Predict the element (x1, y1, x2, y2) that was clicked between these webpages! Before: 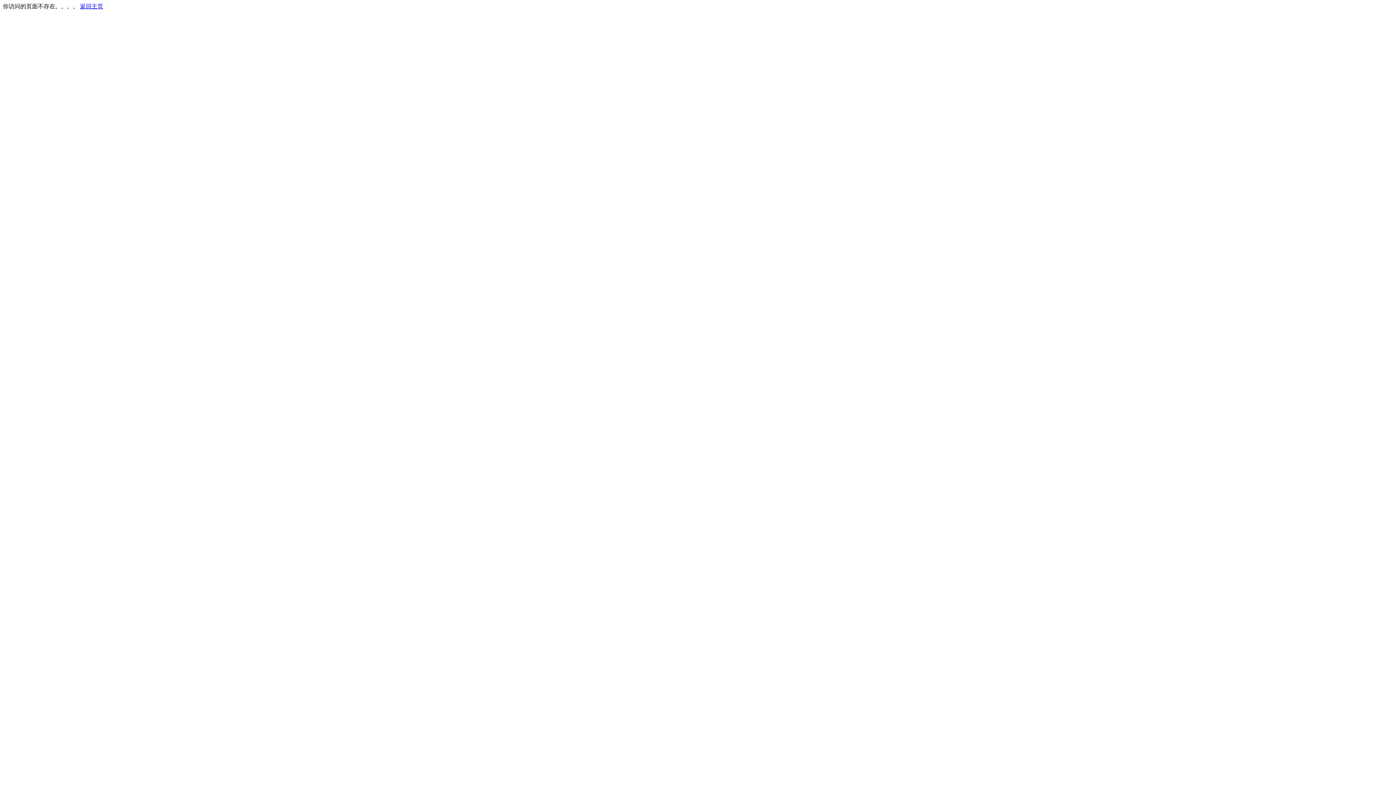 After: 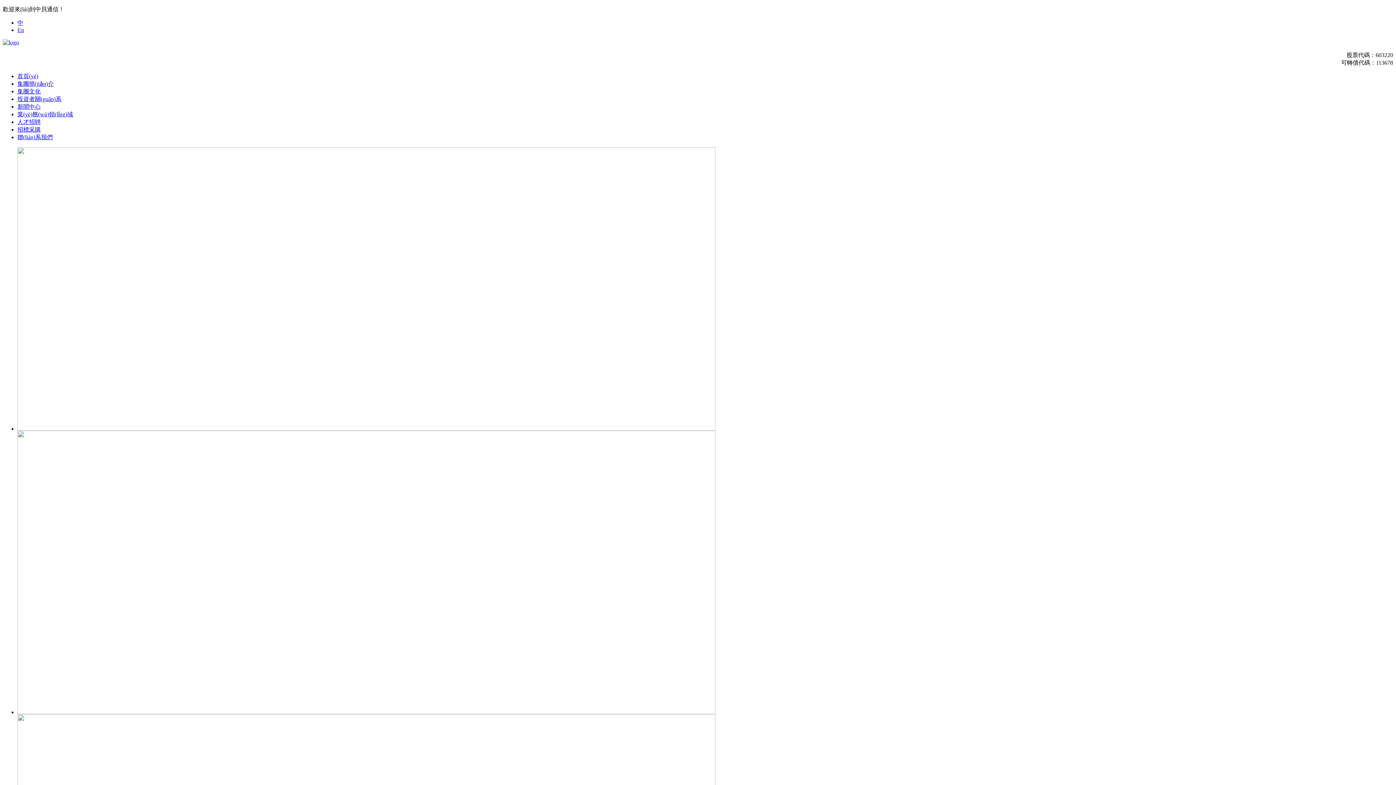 Action: label: 返回主页 bbox: (80, 3, 103, 9)